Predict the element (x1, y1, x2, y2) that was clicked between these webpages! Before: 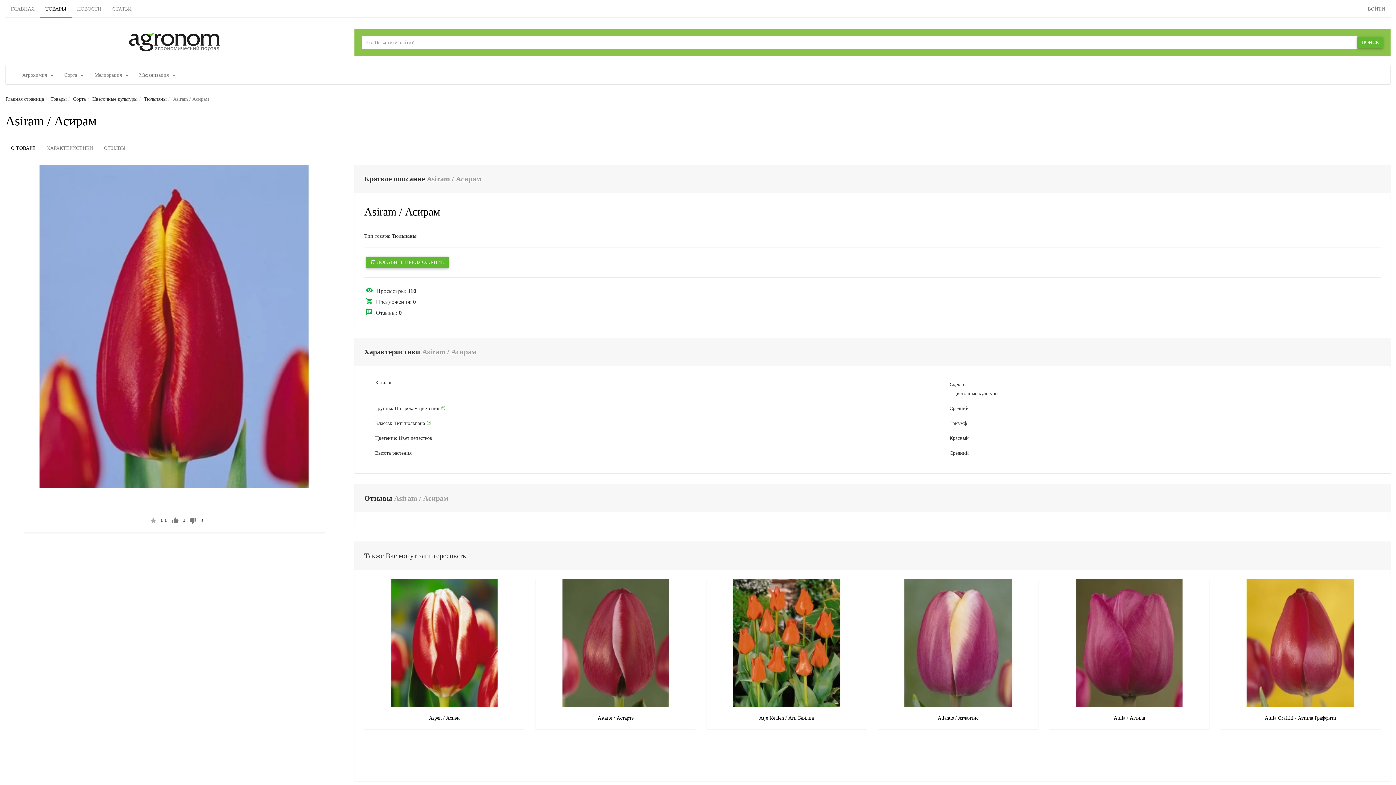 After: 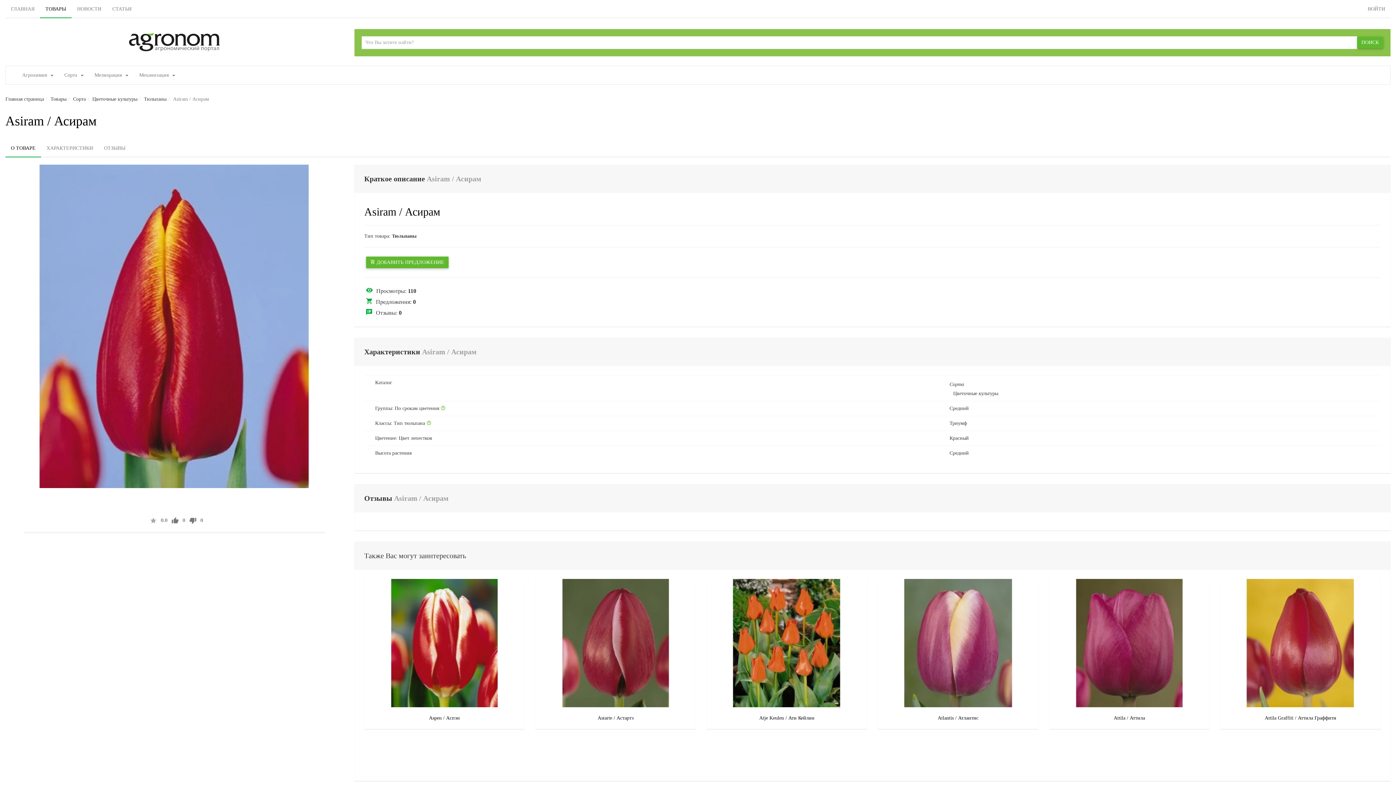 Action: label: Поиск bbox: (1357, 36, 1383, 48)